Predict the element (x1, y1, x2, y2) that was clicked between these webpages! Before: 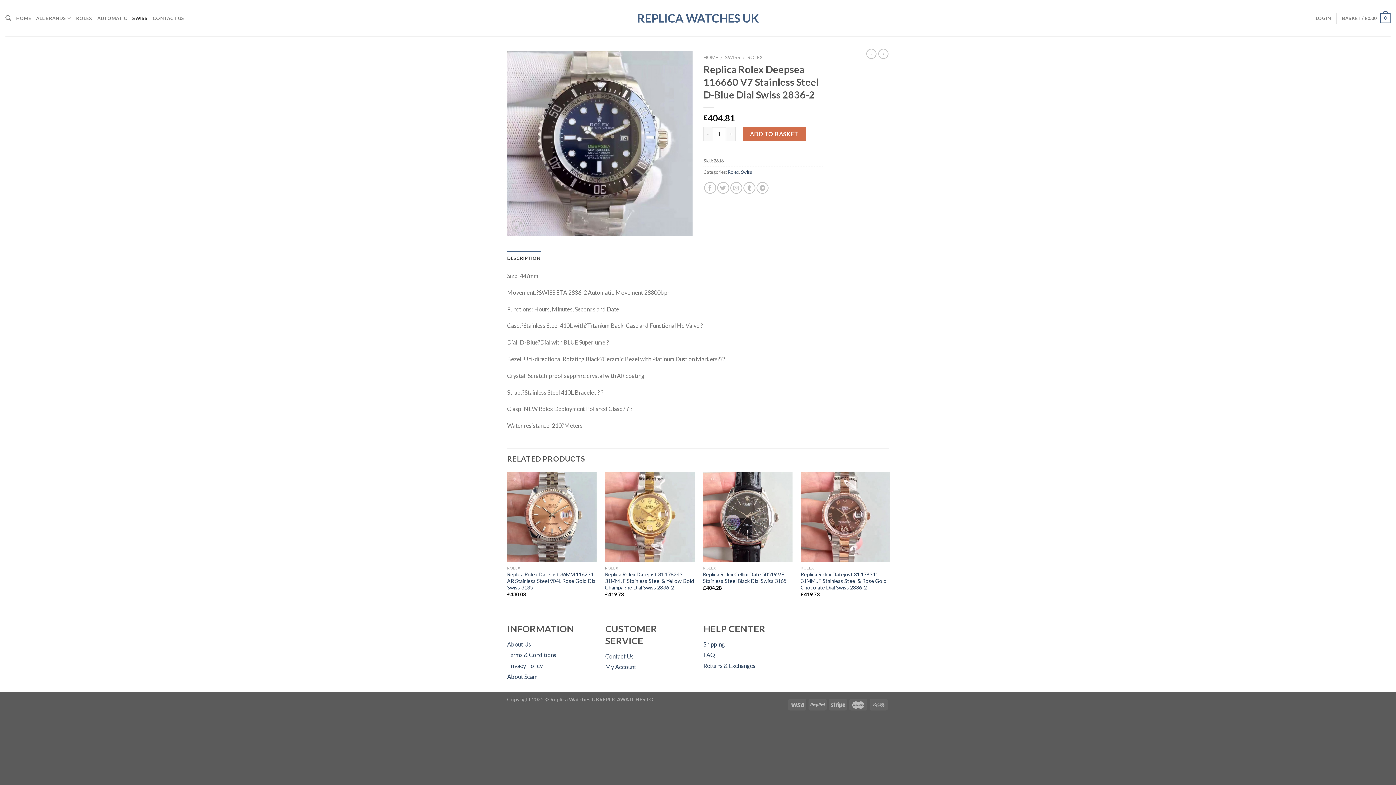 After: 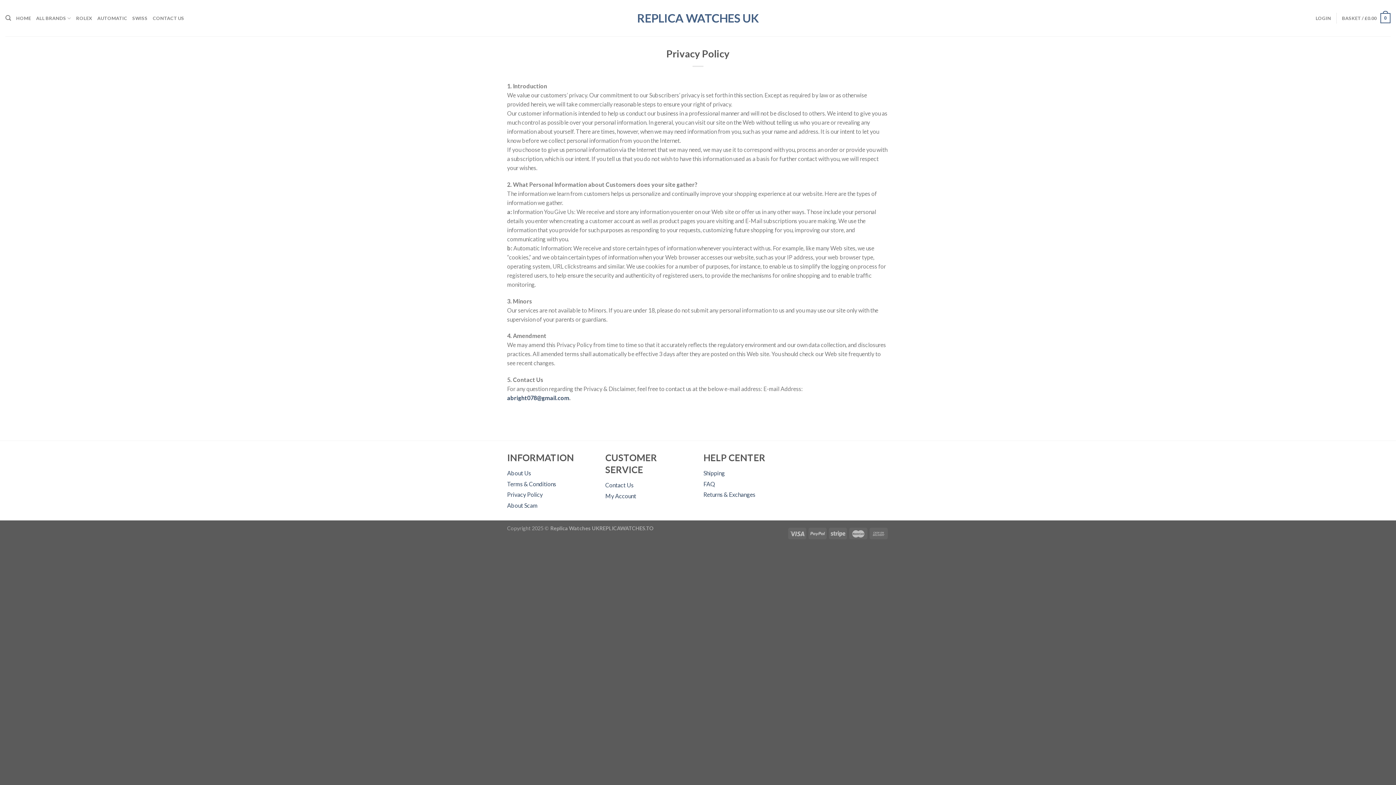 Action: label: Privacy Policy bbox: (507, 662, 542, 669)